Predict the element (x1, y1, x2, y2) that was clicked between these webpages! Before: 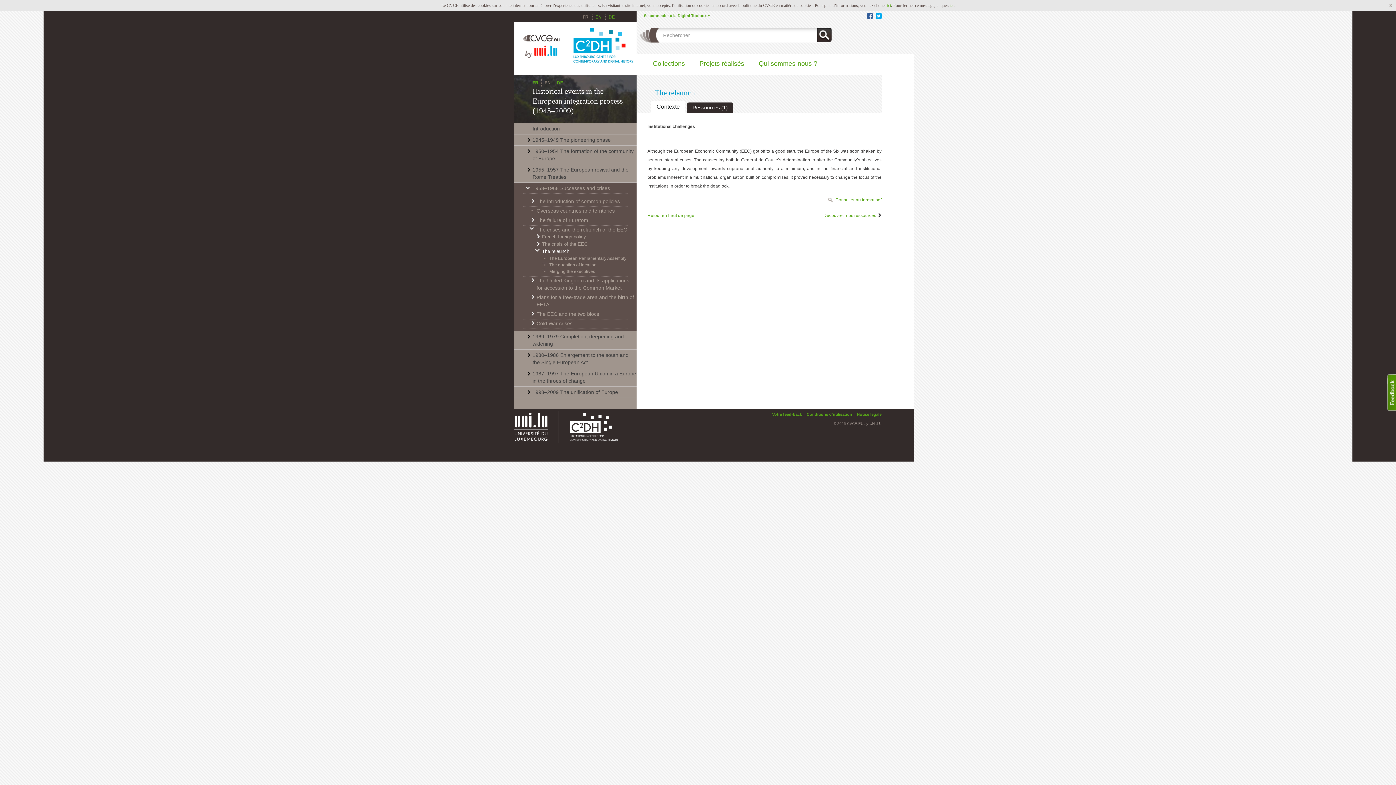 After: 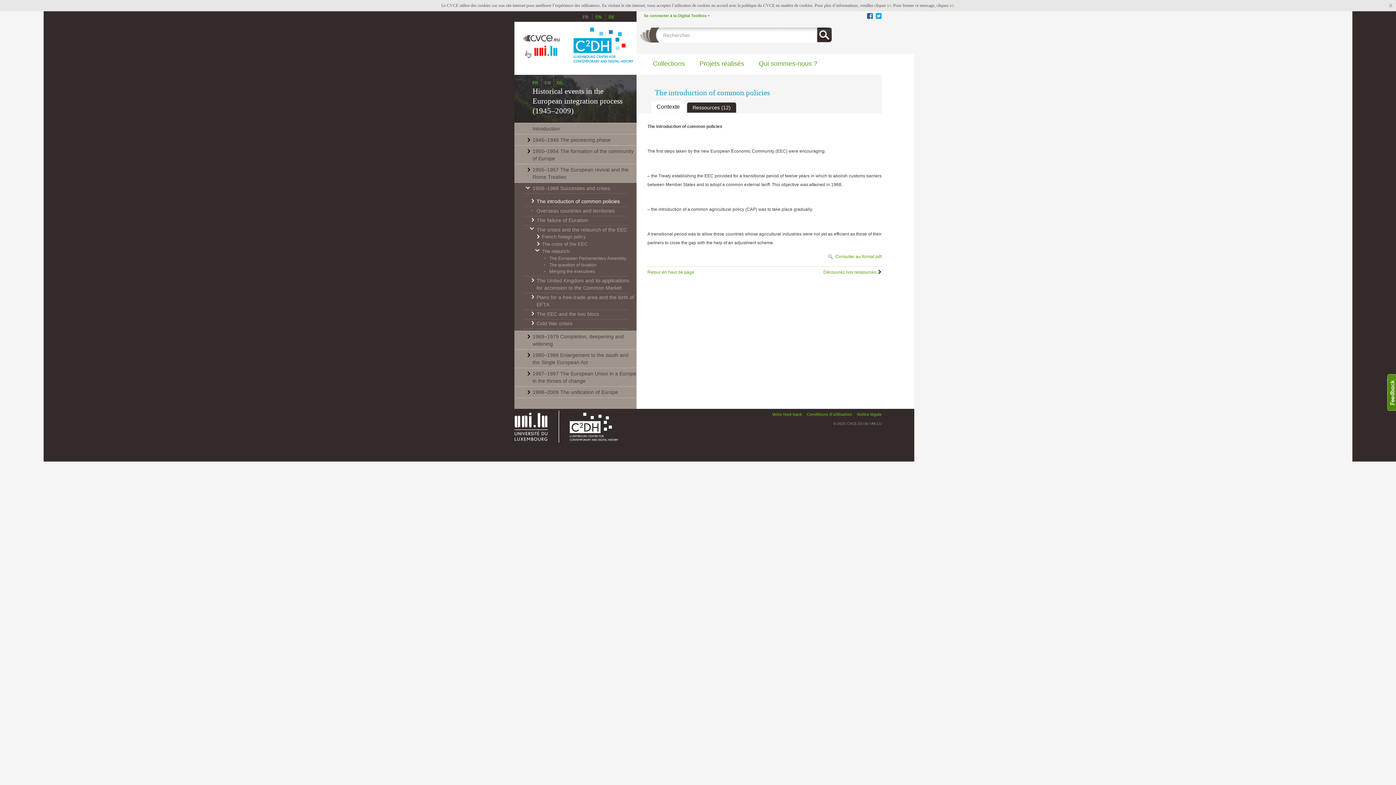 Action: label: The introduction of common policies bbox: (536, 197, 636, 205)